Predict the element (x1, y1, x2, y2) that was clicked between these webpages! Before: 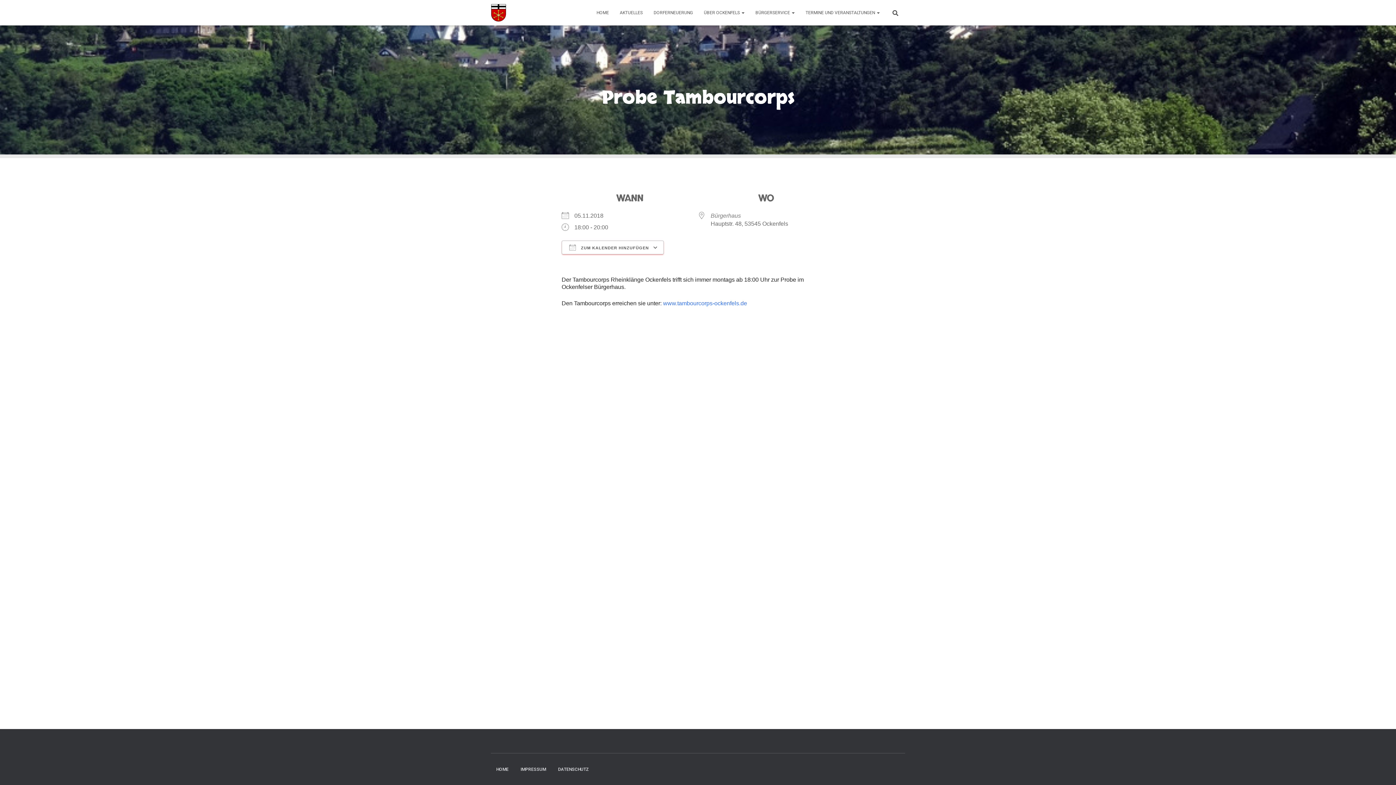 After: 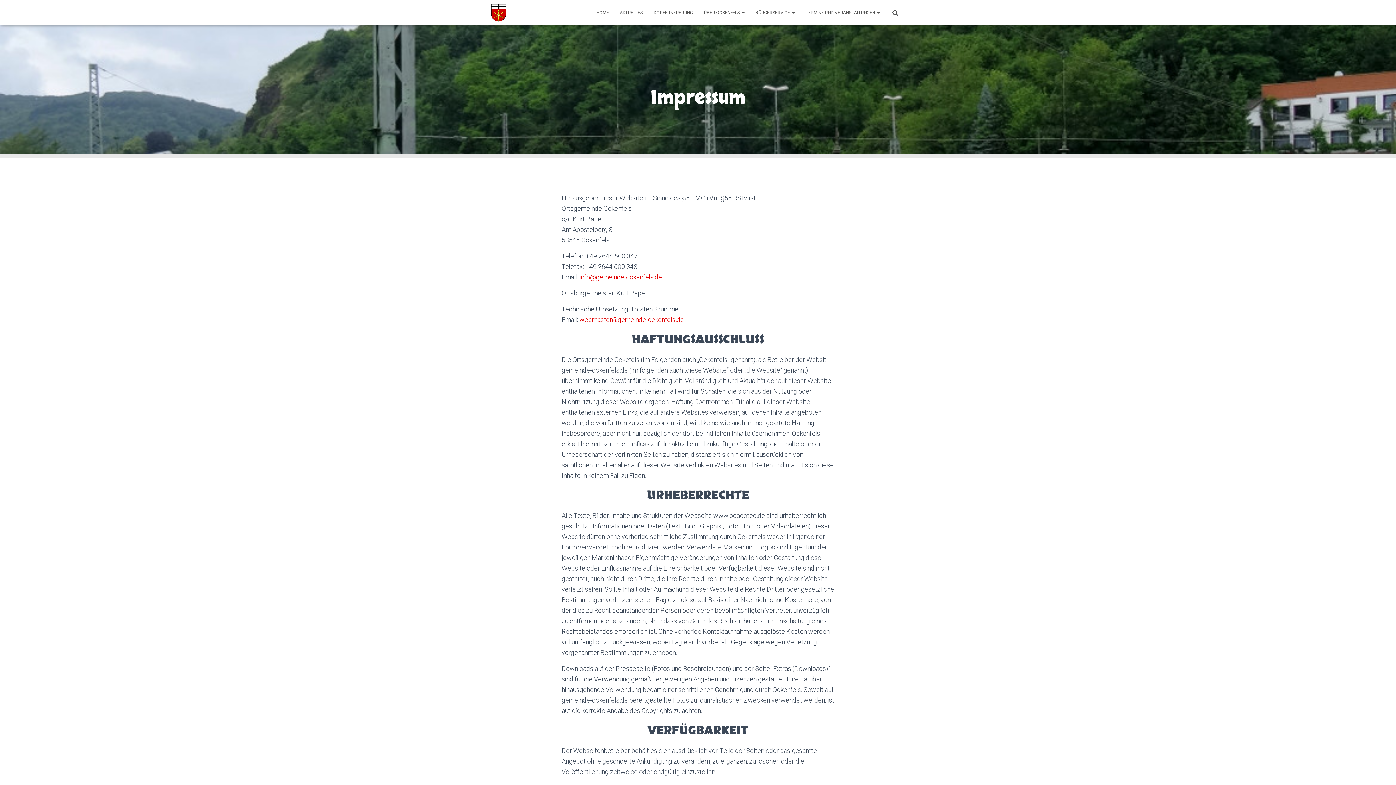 Action: bbox: (515, 761, 551, 778) label: IMPRESSUM